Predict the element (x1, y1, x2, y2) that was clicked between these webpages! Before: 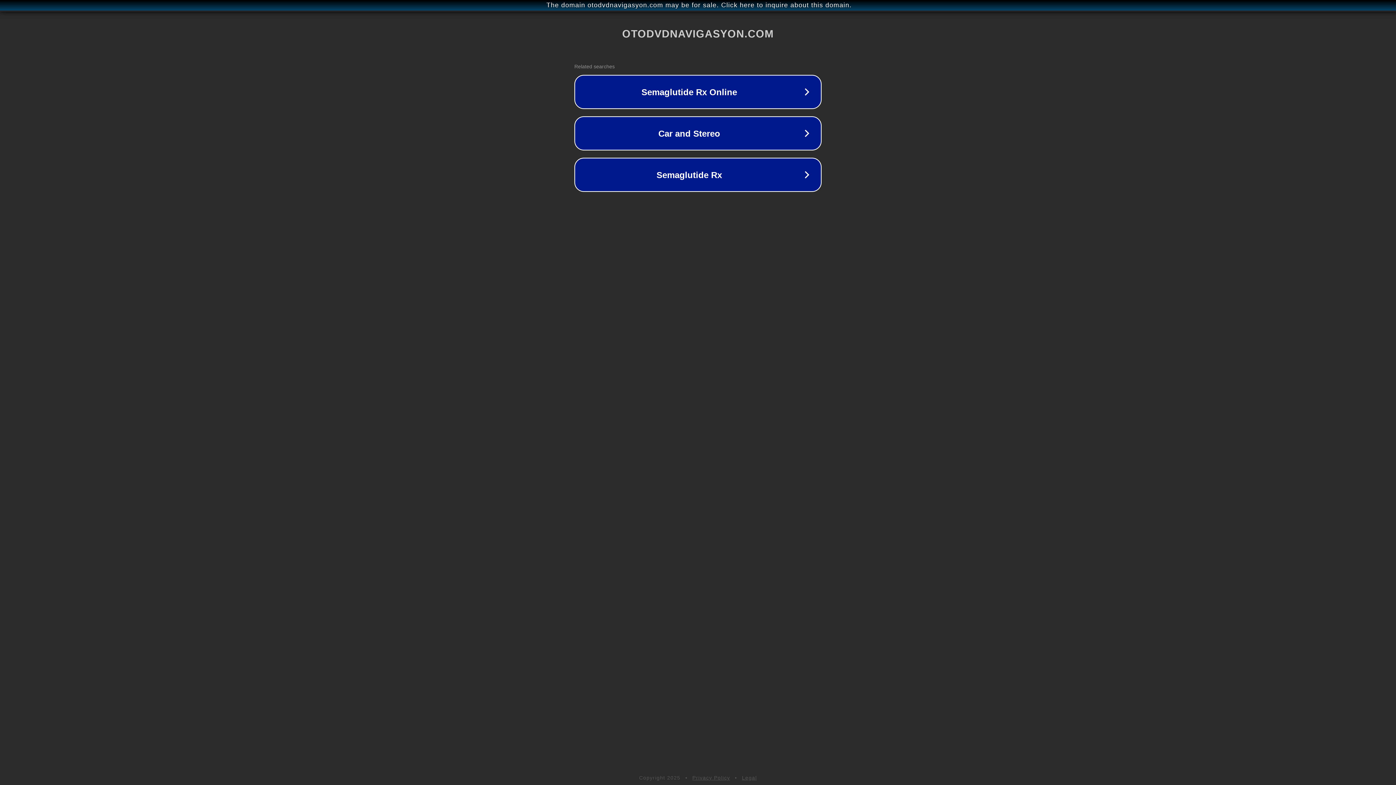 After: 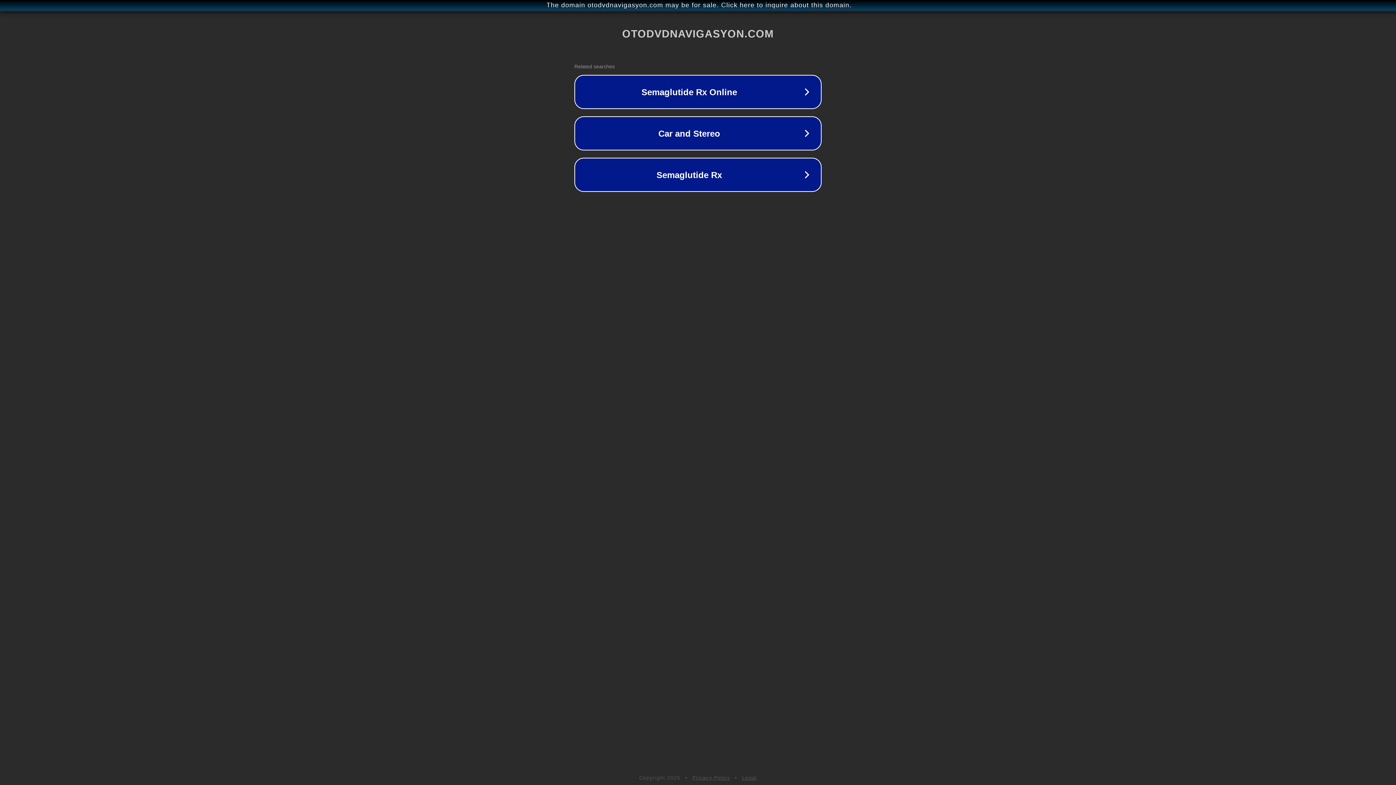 Action: bbox: (742, 775, 757, 781) label: Legal